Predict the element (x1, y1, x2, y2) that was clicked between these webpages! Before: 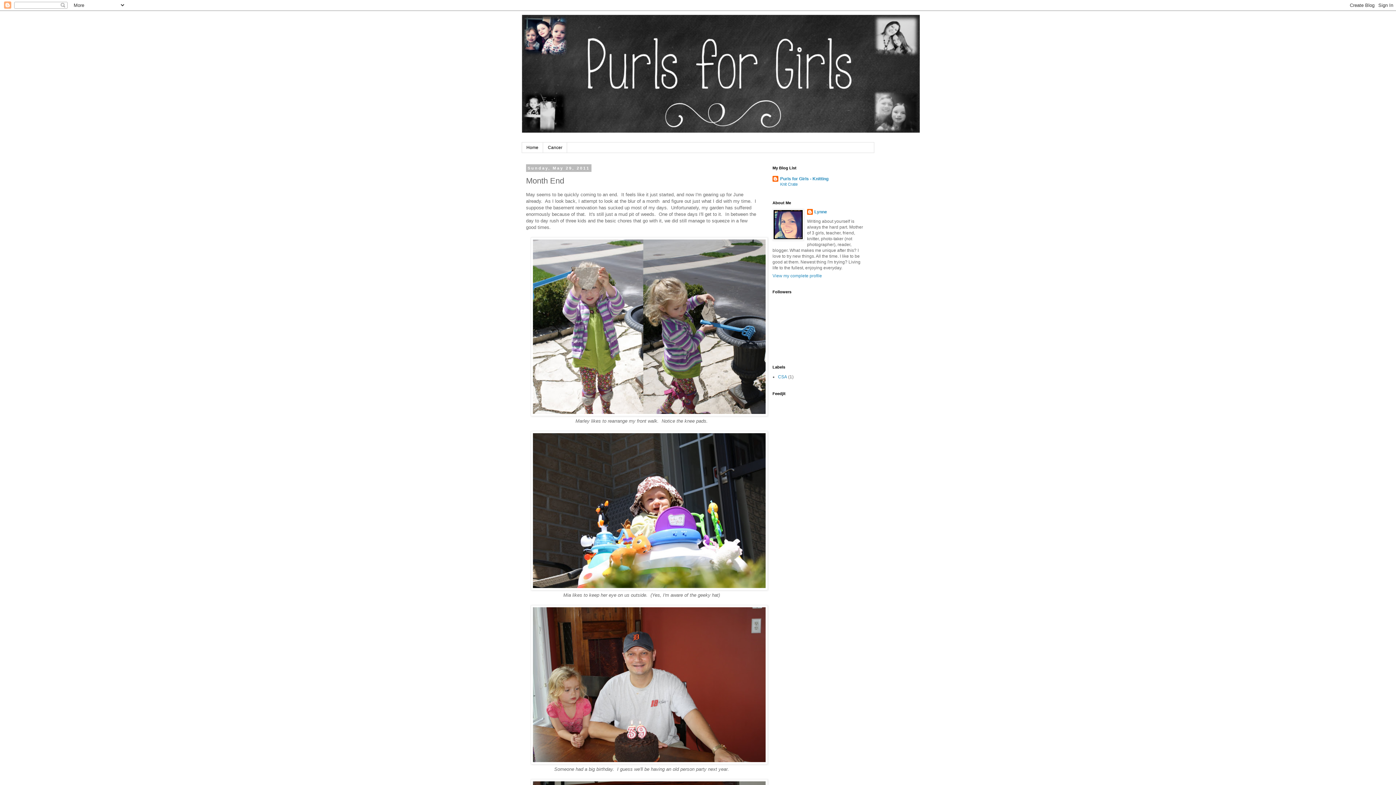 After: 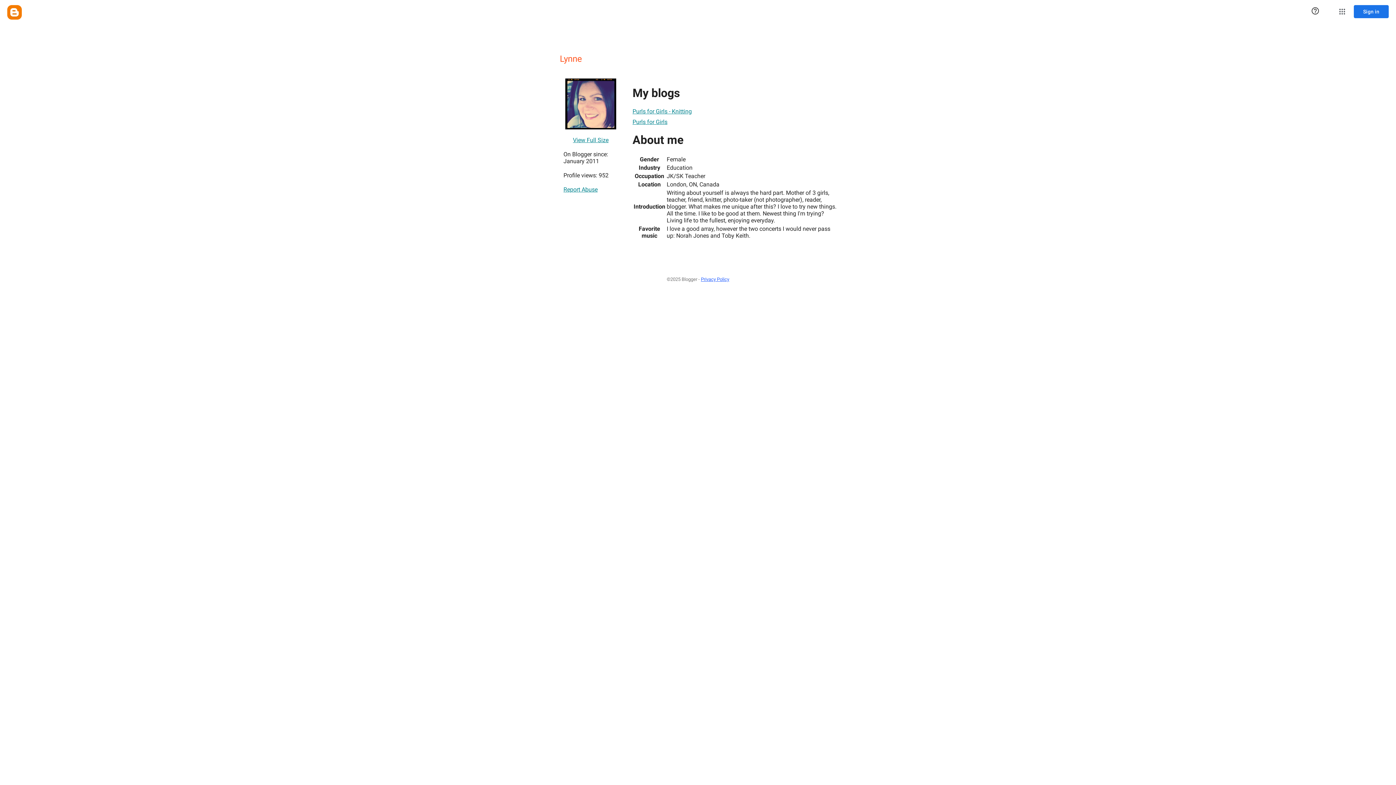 Action: bbox: (807, 209, 827, 216) label: Lynne